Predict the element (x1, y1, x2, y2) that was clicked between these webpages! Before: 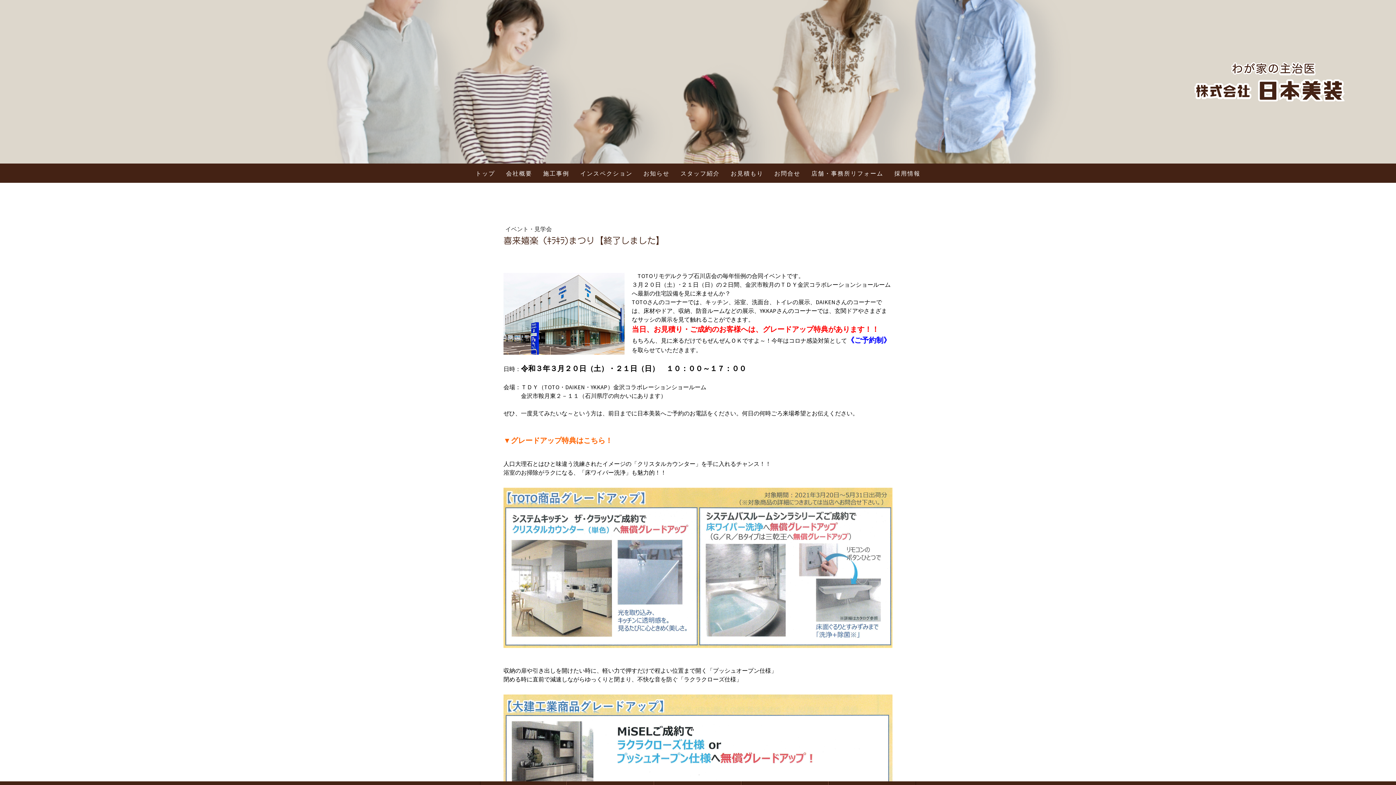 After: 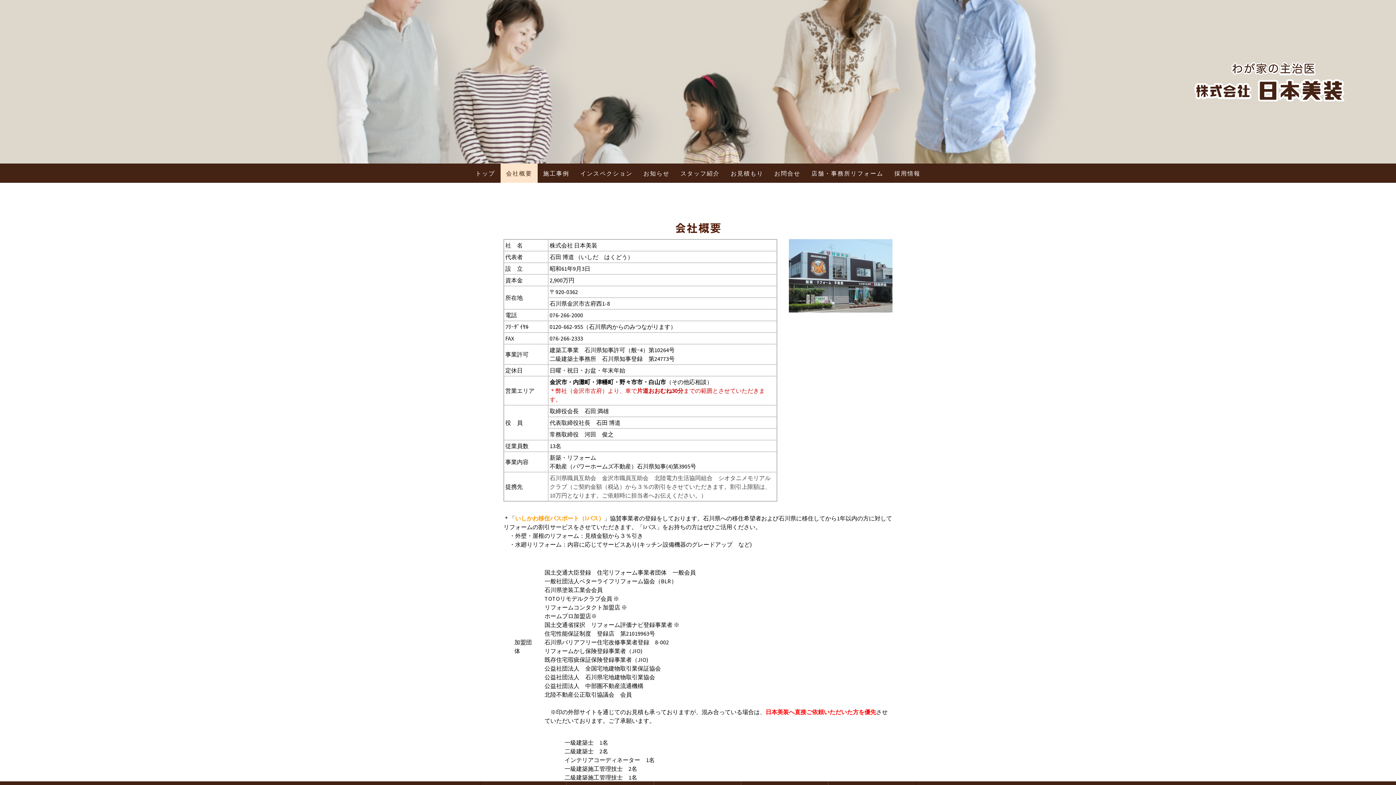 Action: bbox: (500, 163, 537, 182) label: 会社概要